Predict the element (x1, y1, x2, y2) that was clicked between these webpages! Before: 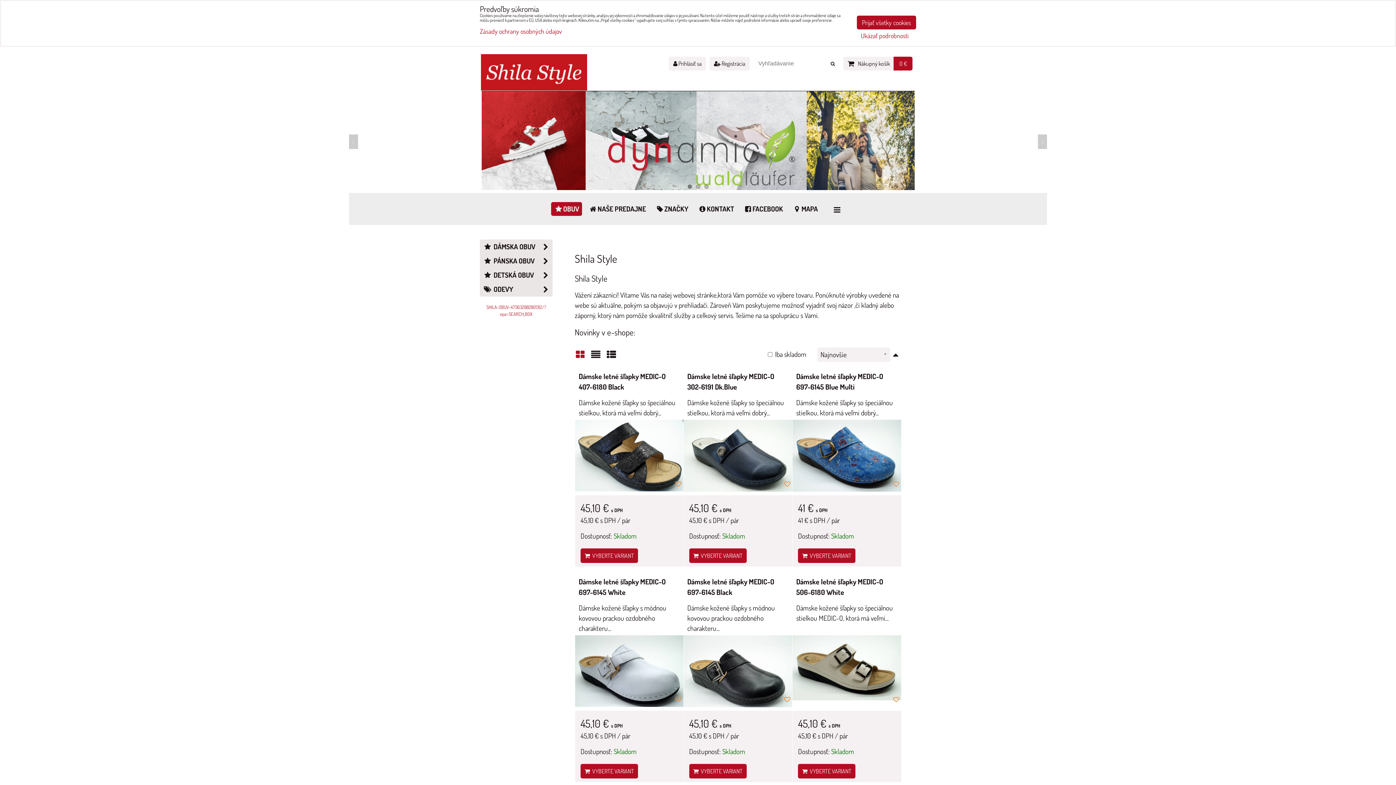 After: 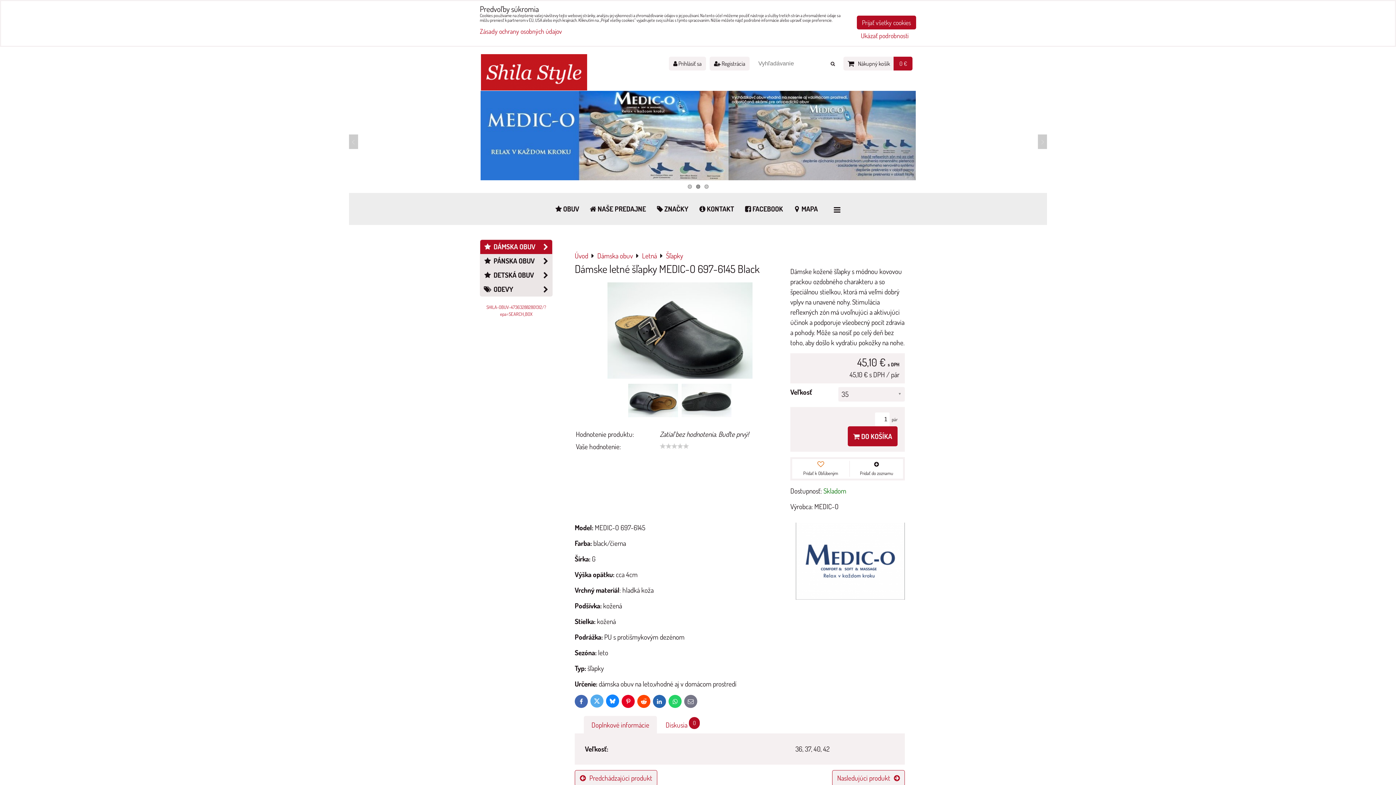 Action: label:   VYBERTE VARIANT bbox: (689, 764, 746, 778)